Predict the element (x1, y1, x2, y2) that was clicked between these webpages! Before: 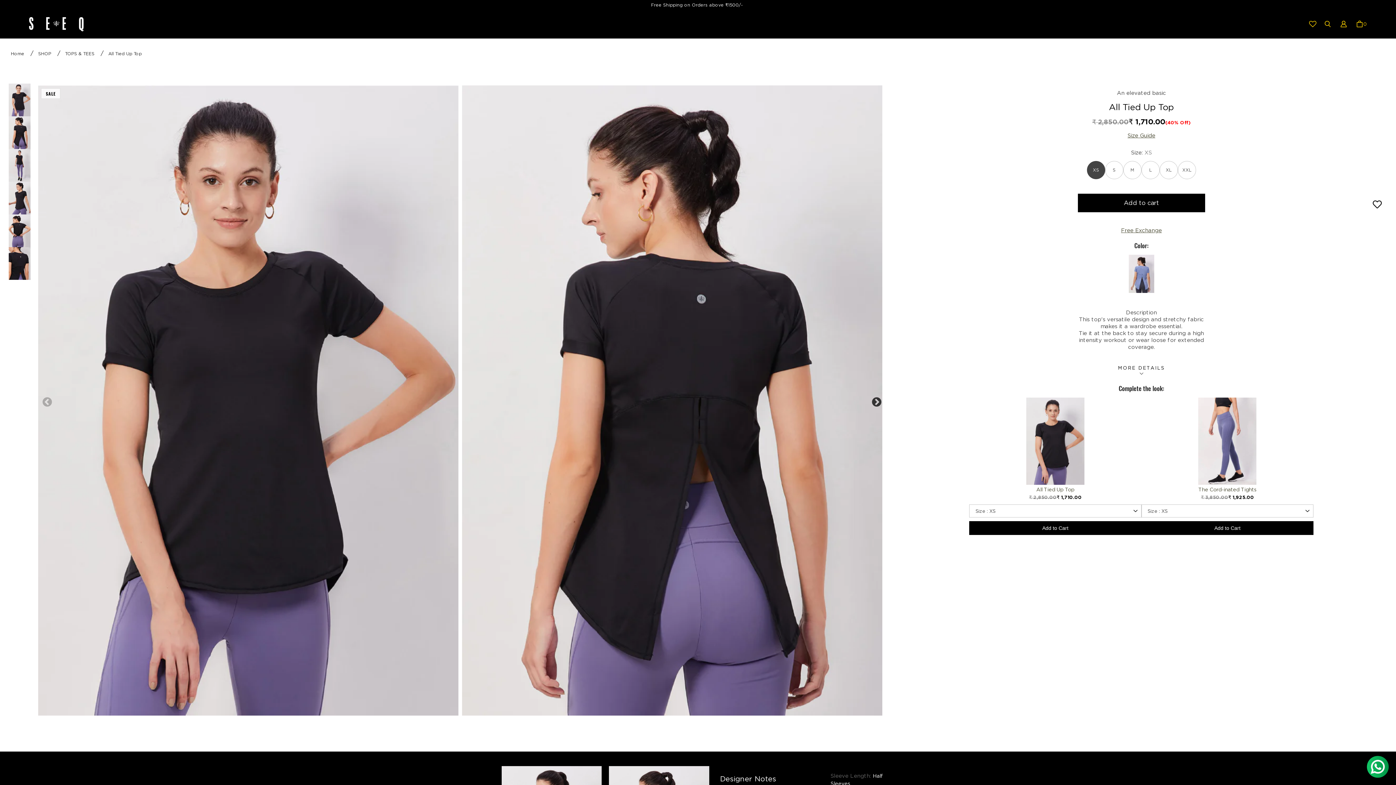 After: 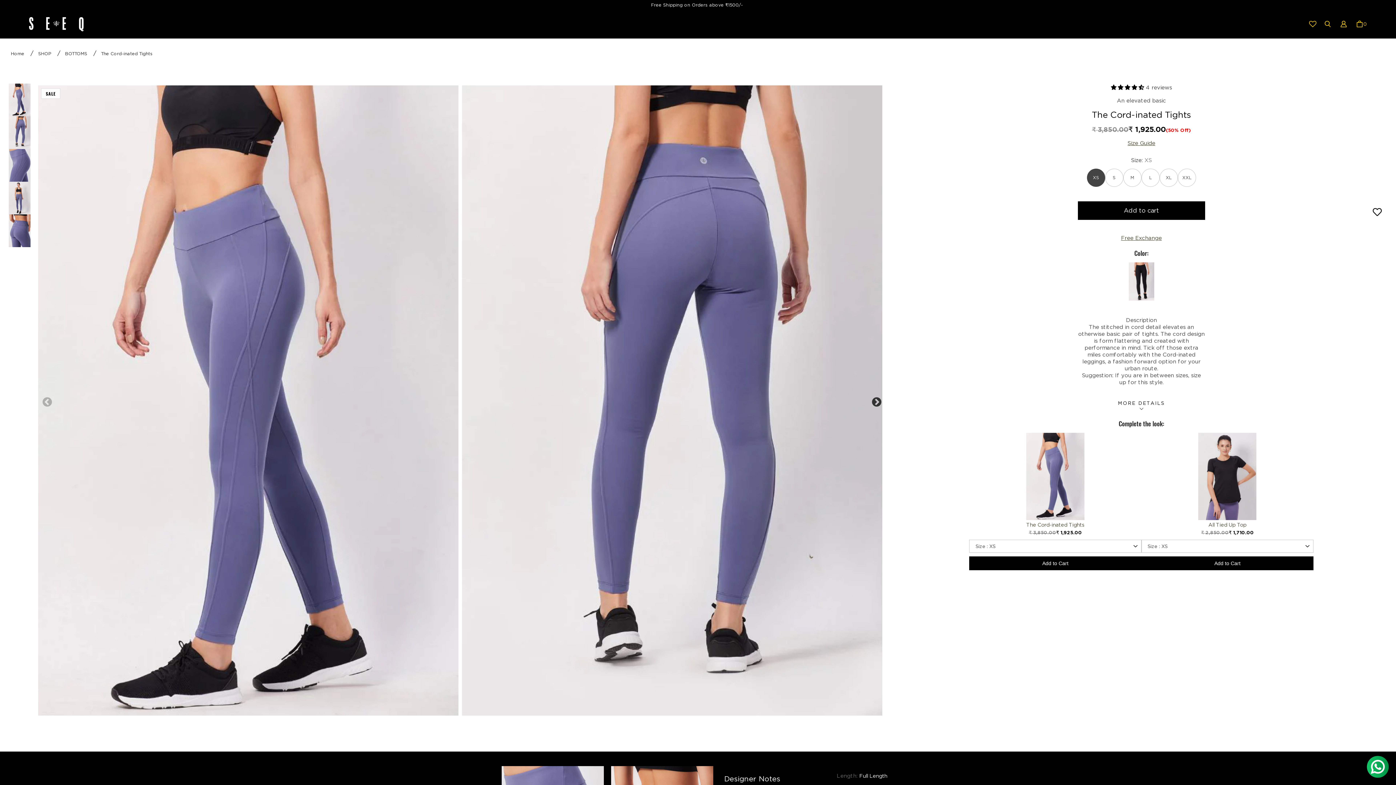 Action: label: The Cord-inated Tights
Regular price
₹ 3,850.00
Sale price
₹ 1,925.00 bbox: (1141, 397, 1313, 501)